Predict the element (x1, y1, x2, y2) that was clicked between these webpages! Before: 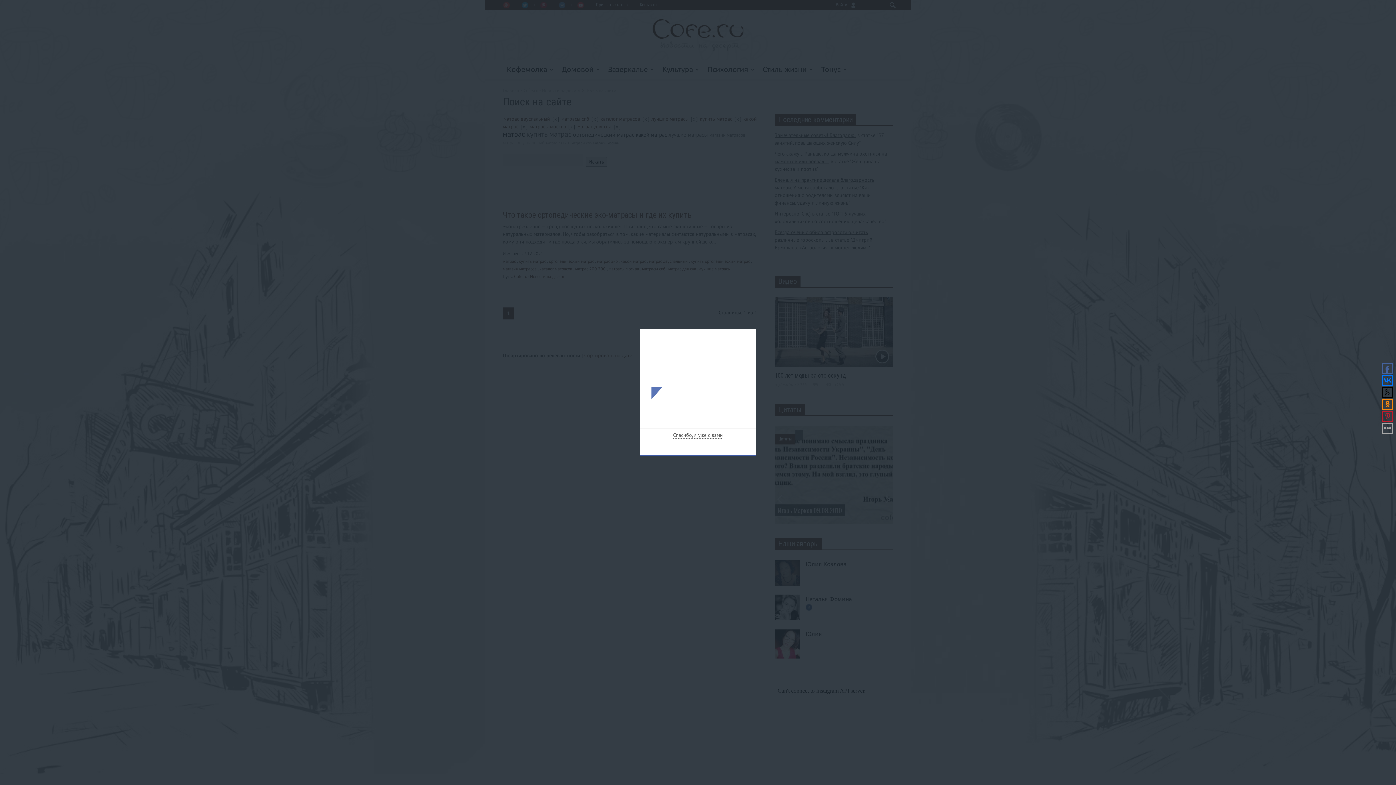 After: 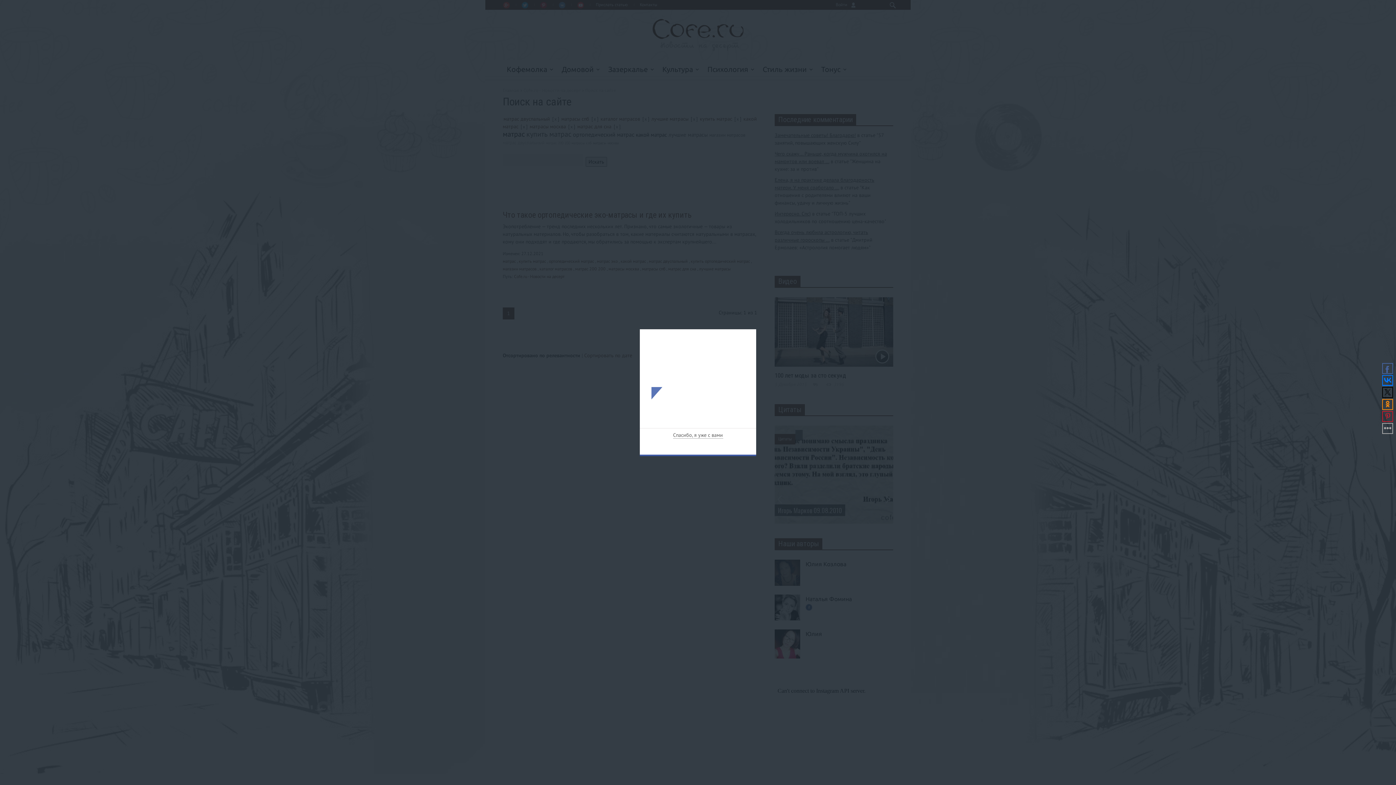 Action: bbox: (1382, 375, 1393, 386)